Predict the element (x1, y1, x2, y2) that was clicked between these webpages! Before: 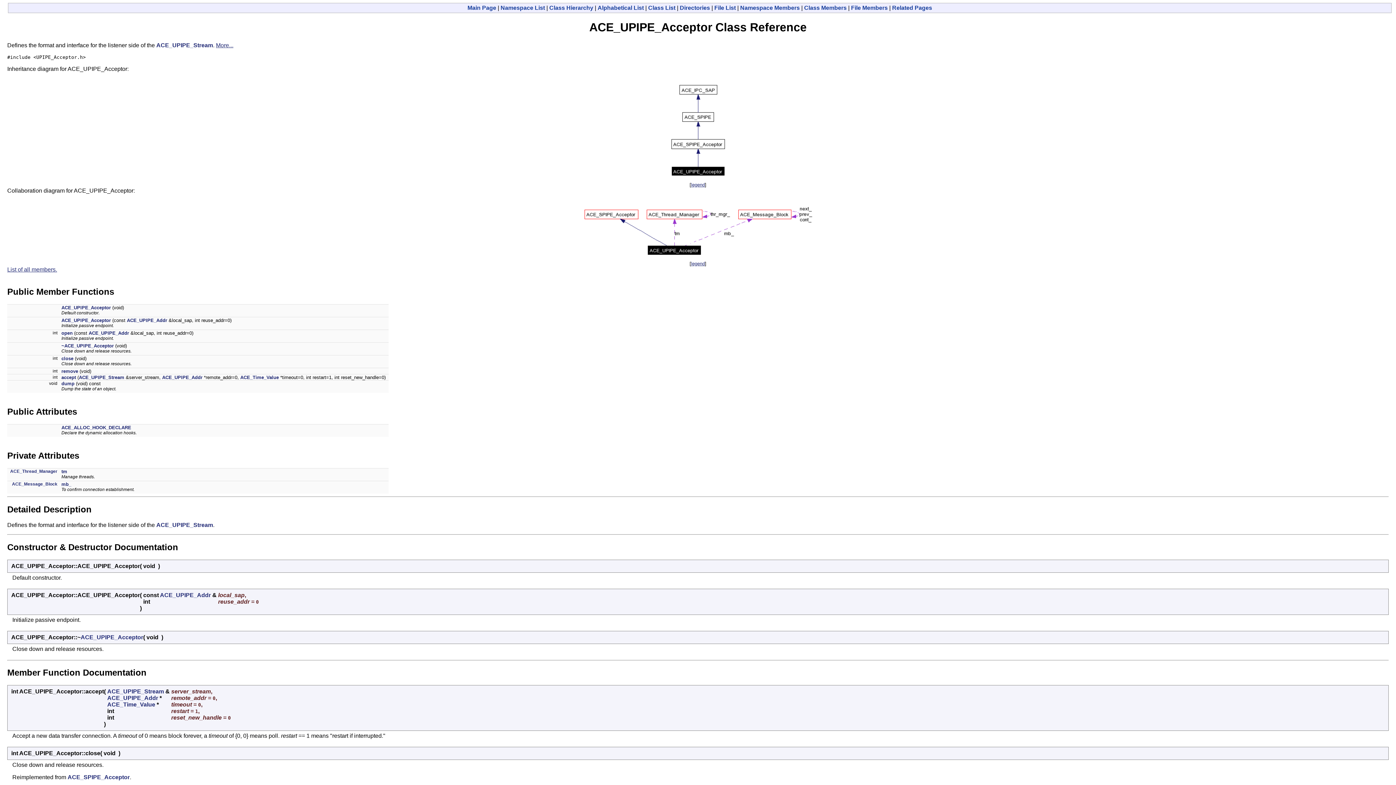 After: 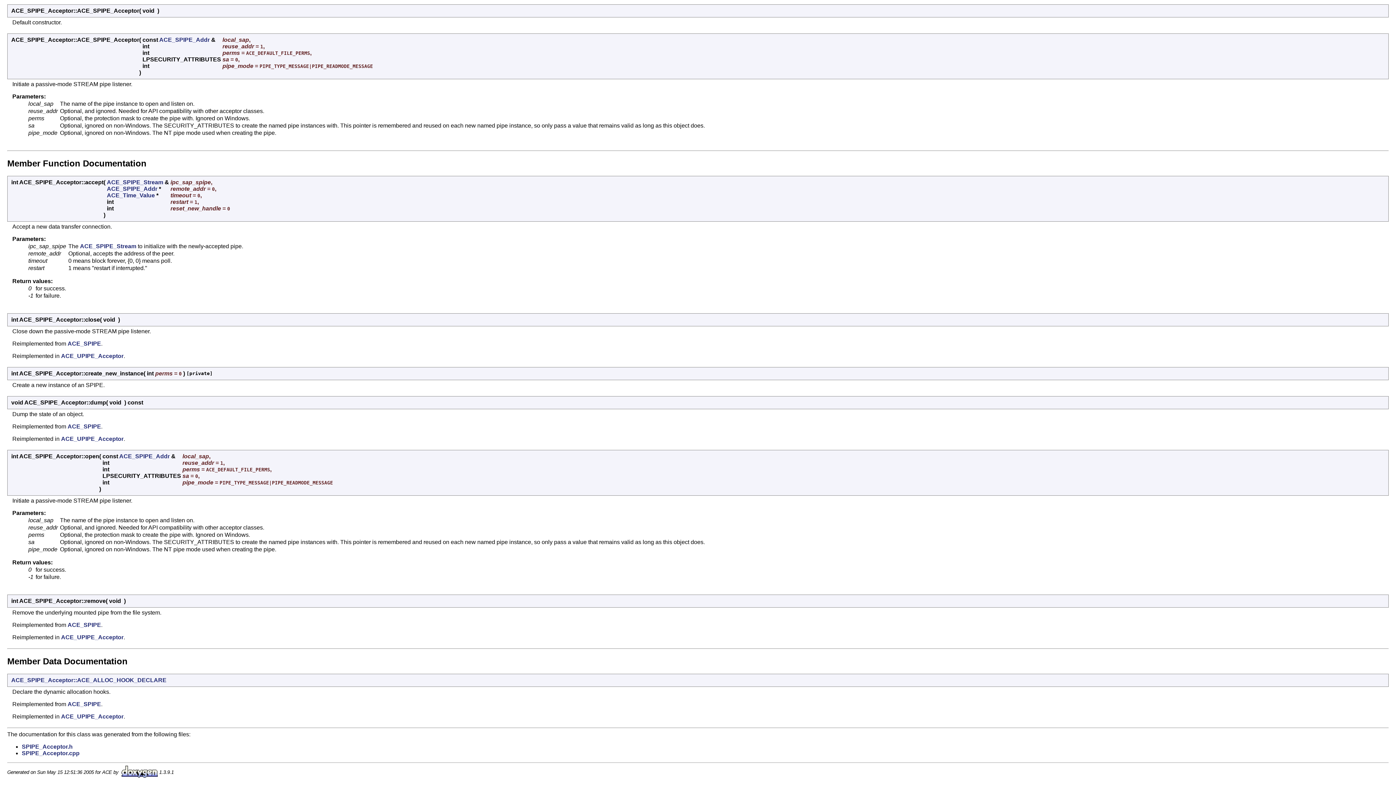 Action: label: ACE_SPIPE_Acceptor bbox: (67, 774, 129, 780)